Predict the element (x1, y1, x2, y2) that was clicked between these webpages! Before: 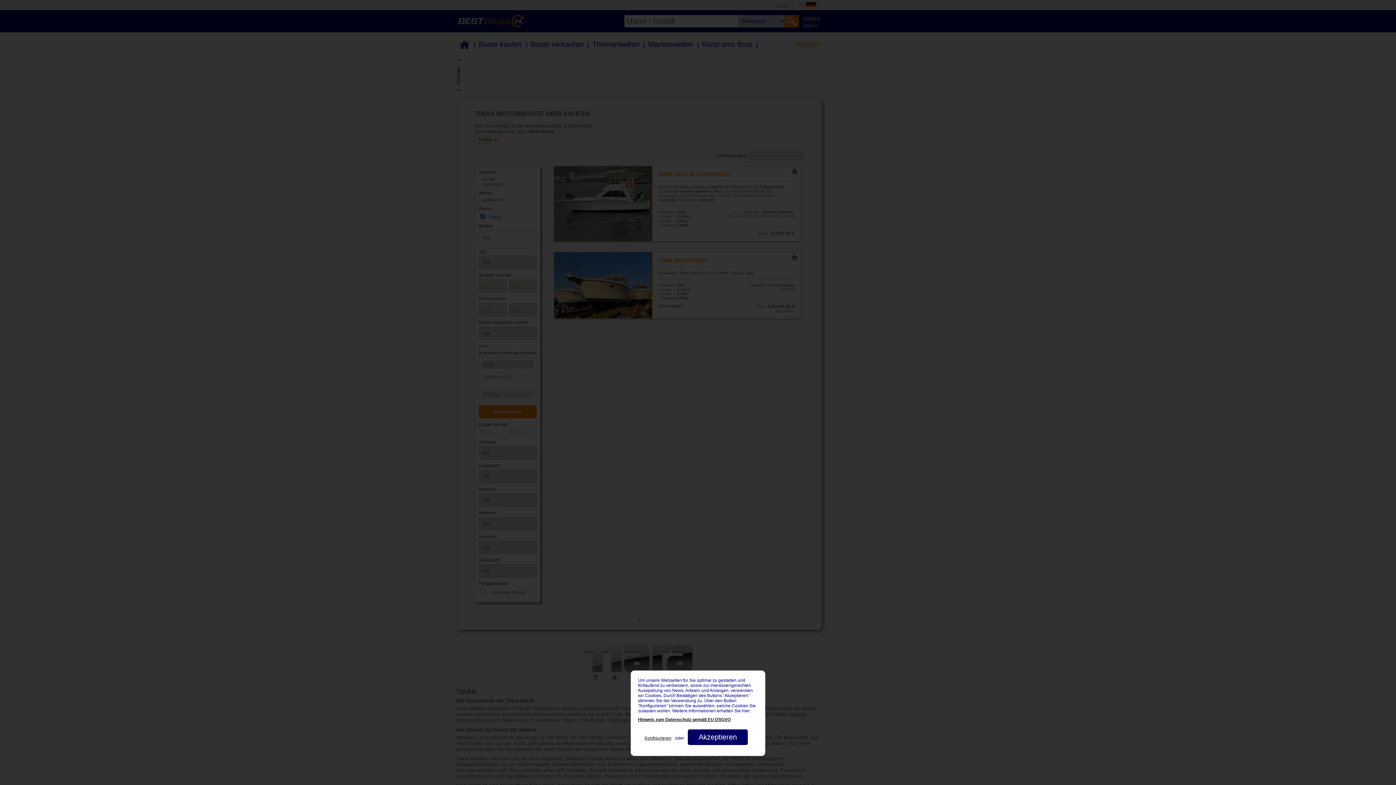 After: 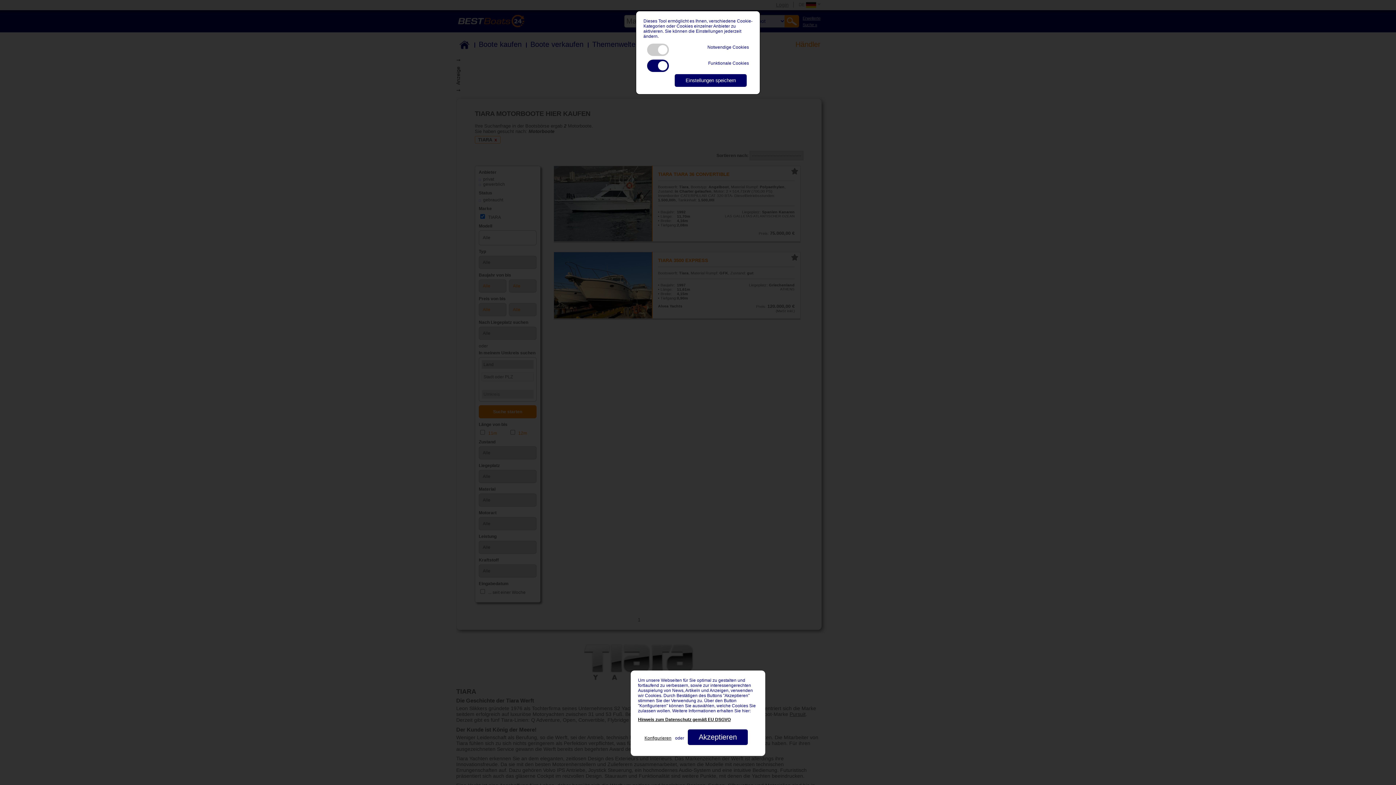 Action: bbox: (644, 736, 671, 741) label: Konfigurieren